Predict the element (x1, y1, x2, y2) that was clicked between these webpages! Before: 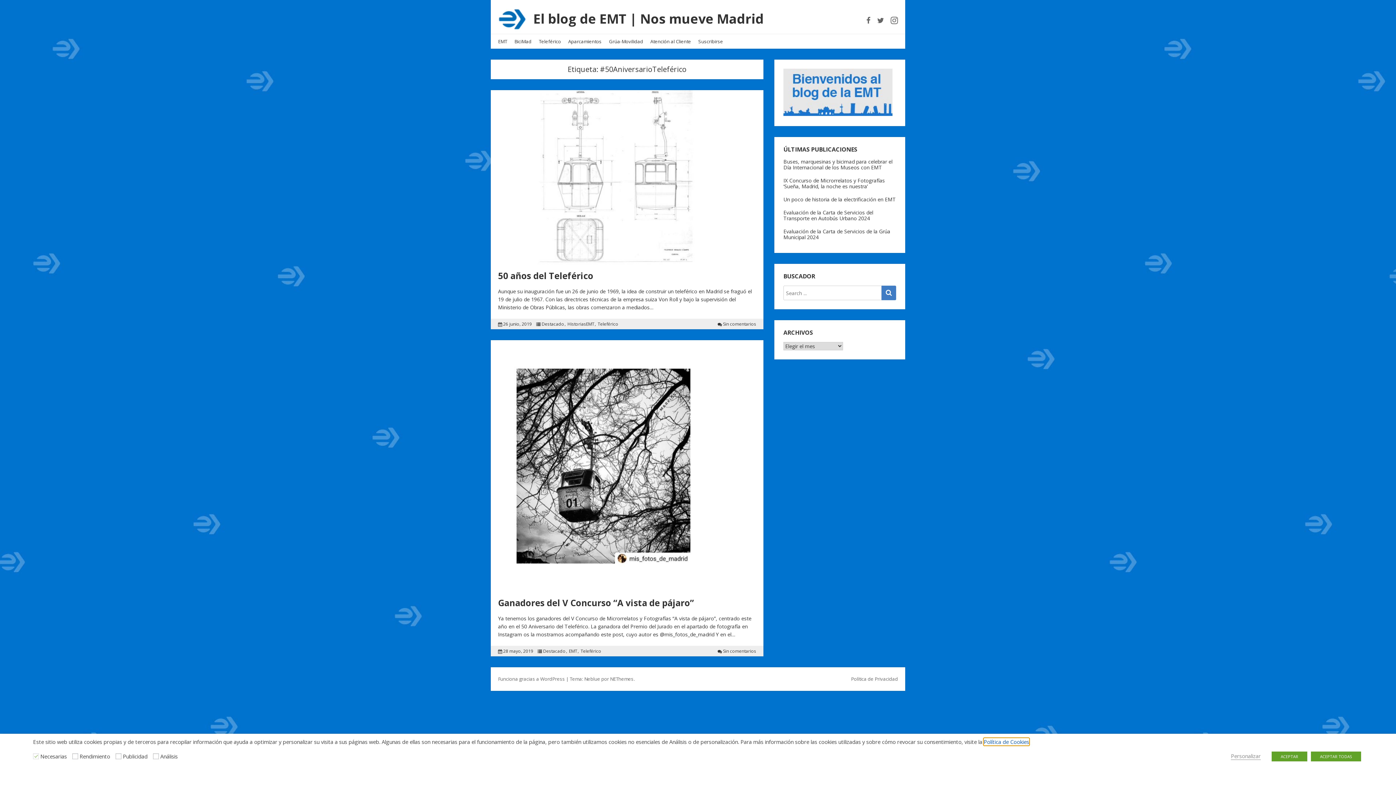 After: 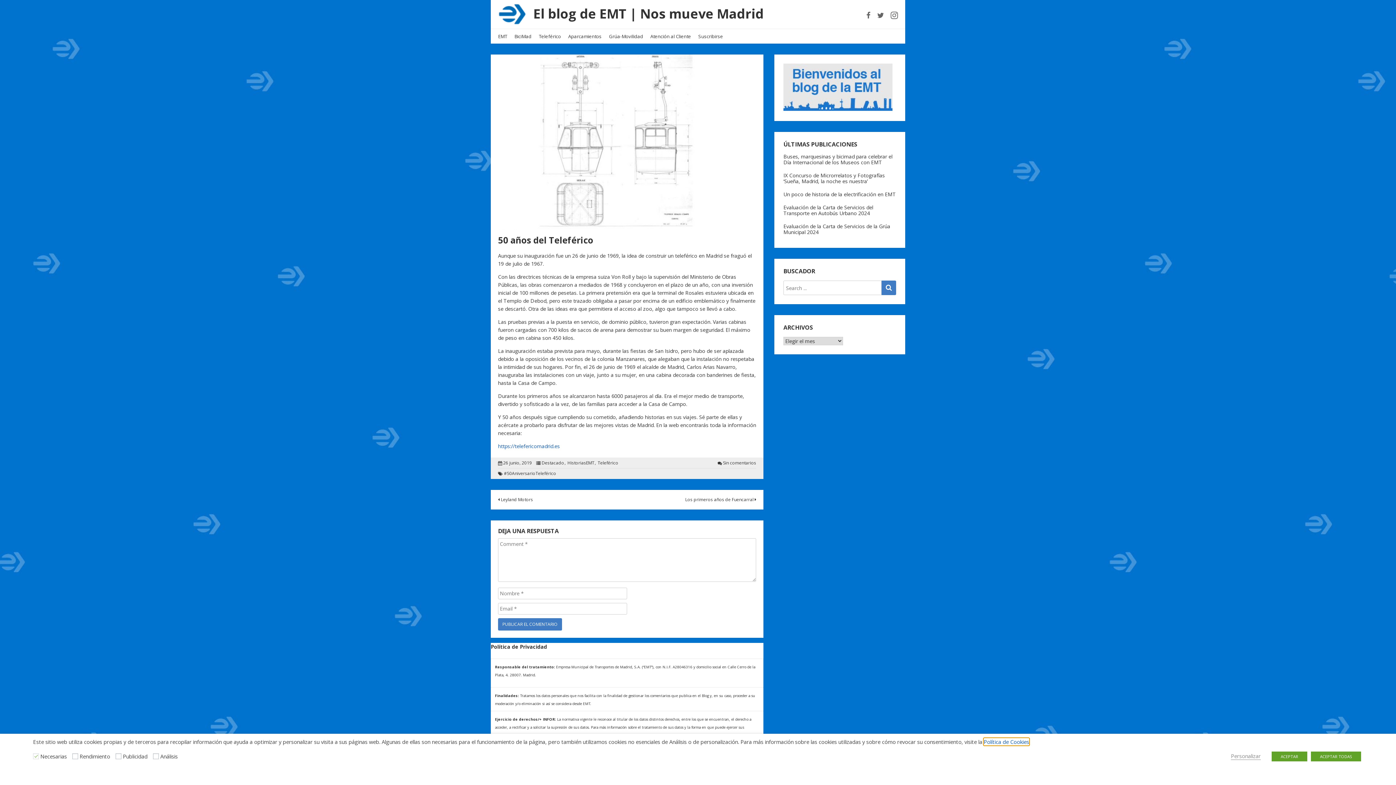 Action: bbox: (723, 321, 756, 326) label: Sin comentarios